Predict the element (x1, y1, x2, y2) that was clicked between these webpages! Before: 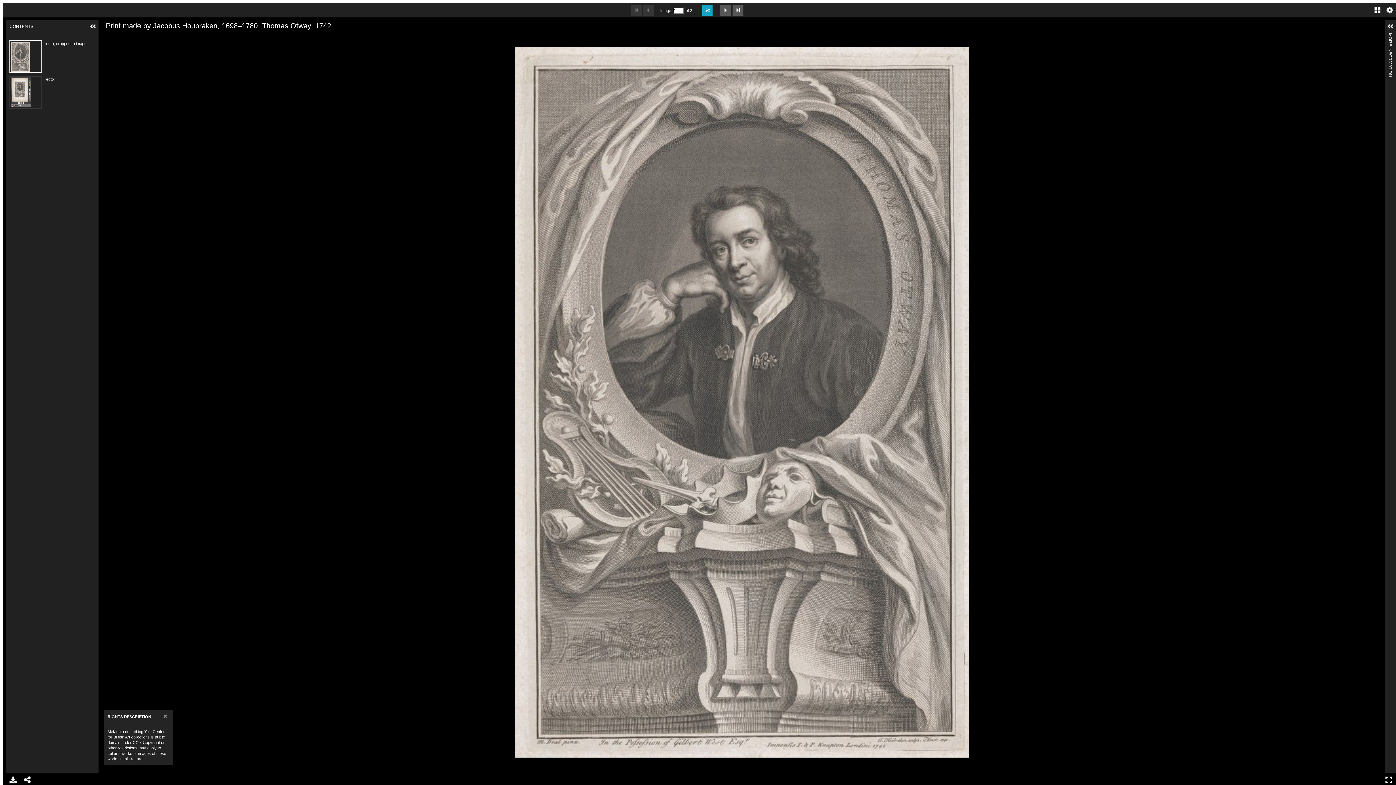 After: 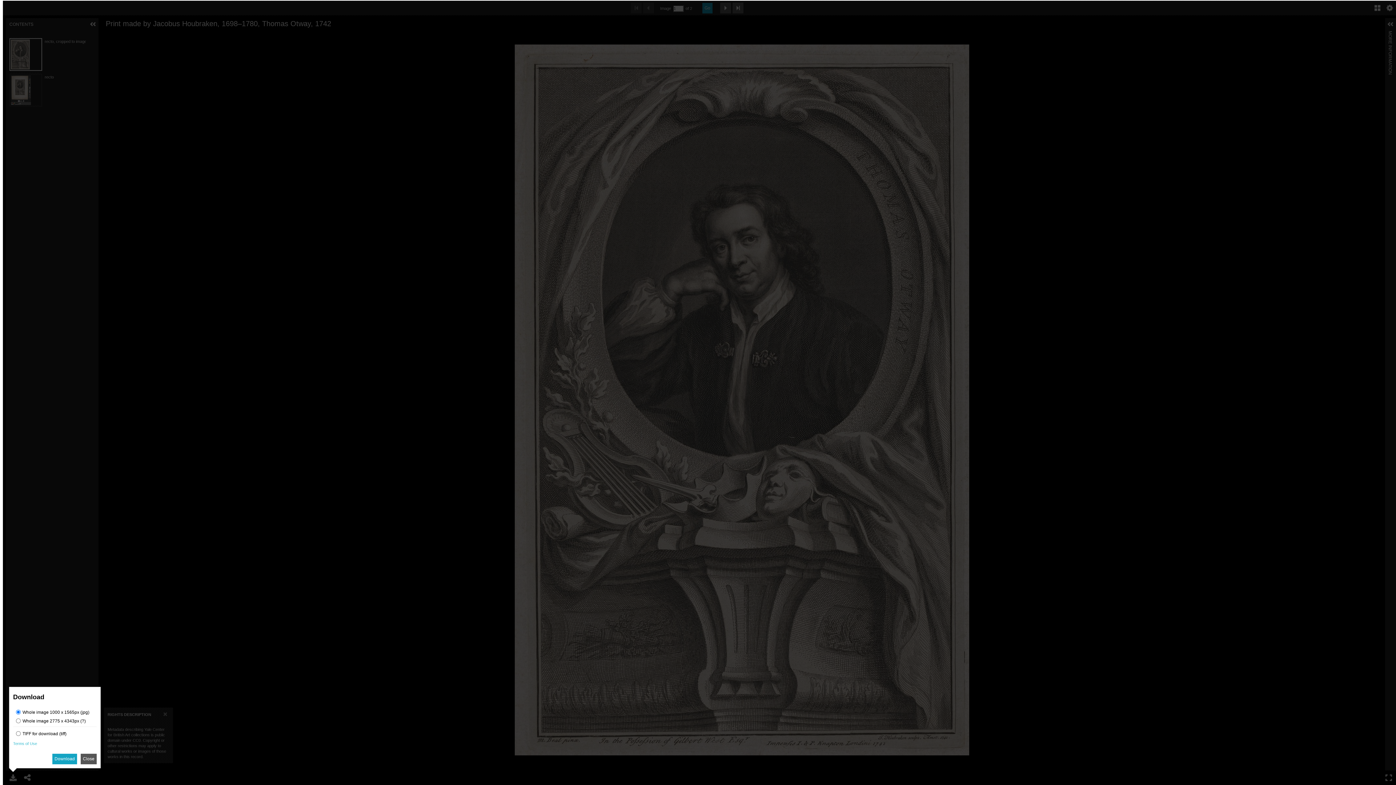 Action: bbox: (5, 773, 20, 787) label: Download